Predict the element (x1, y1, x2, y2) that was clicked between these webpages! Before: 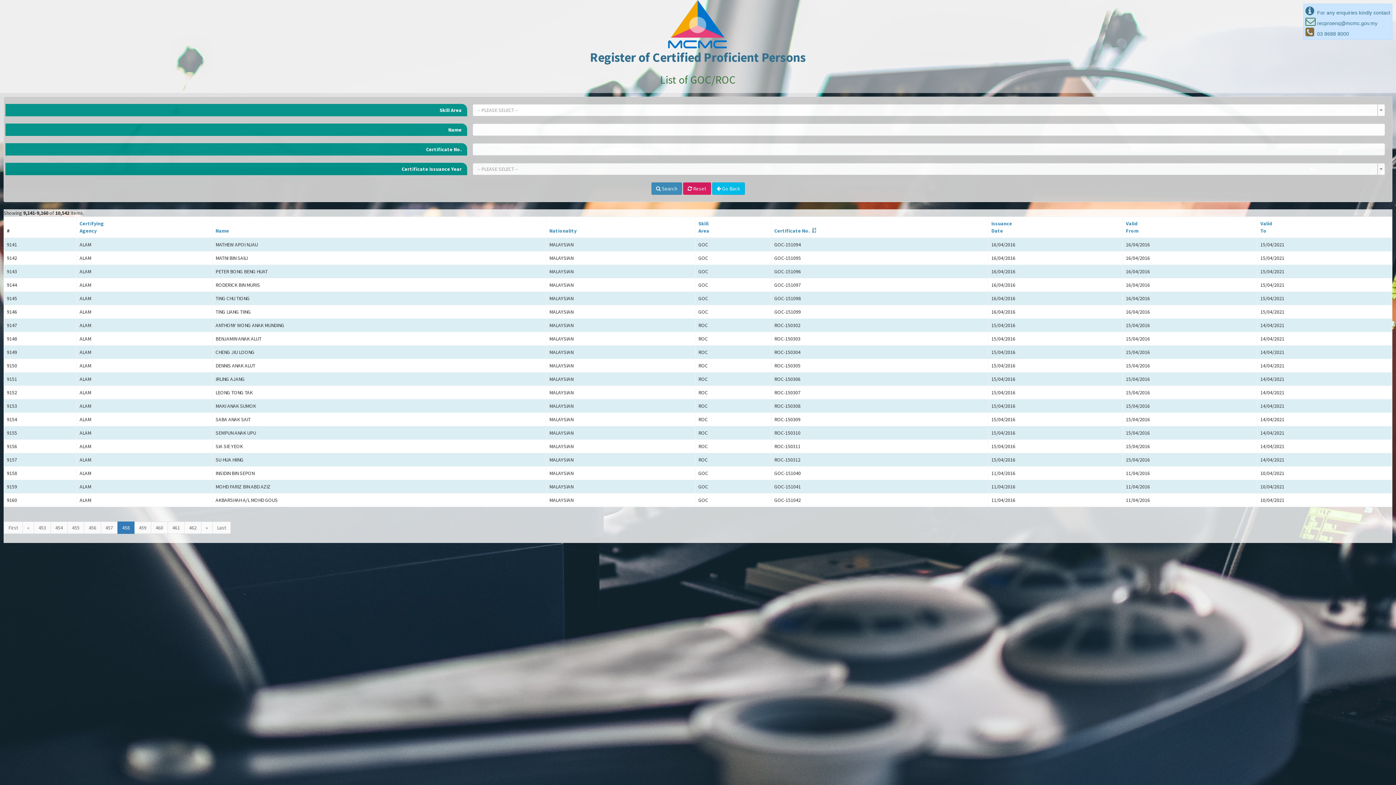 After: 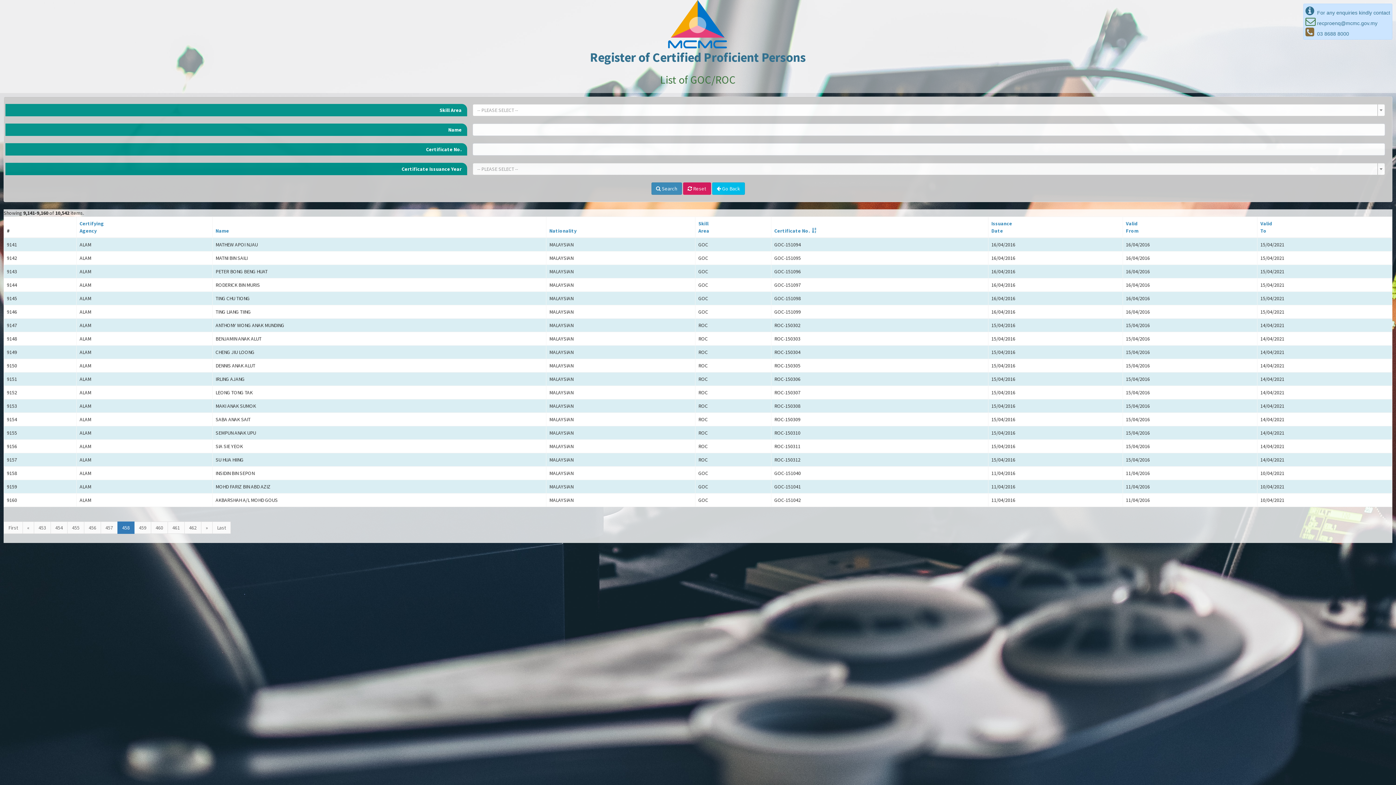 Action: label: 458 bbox: (117, 521, 134, 534)